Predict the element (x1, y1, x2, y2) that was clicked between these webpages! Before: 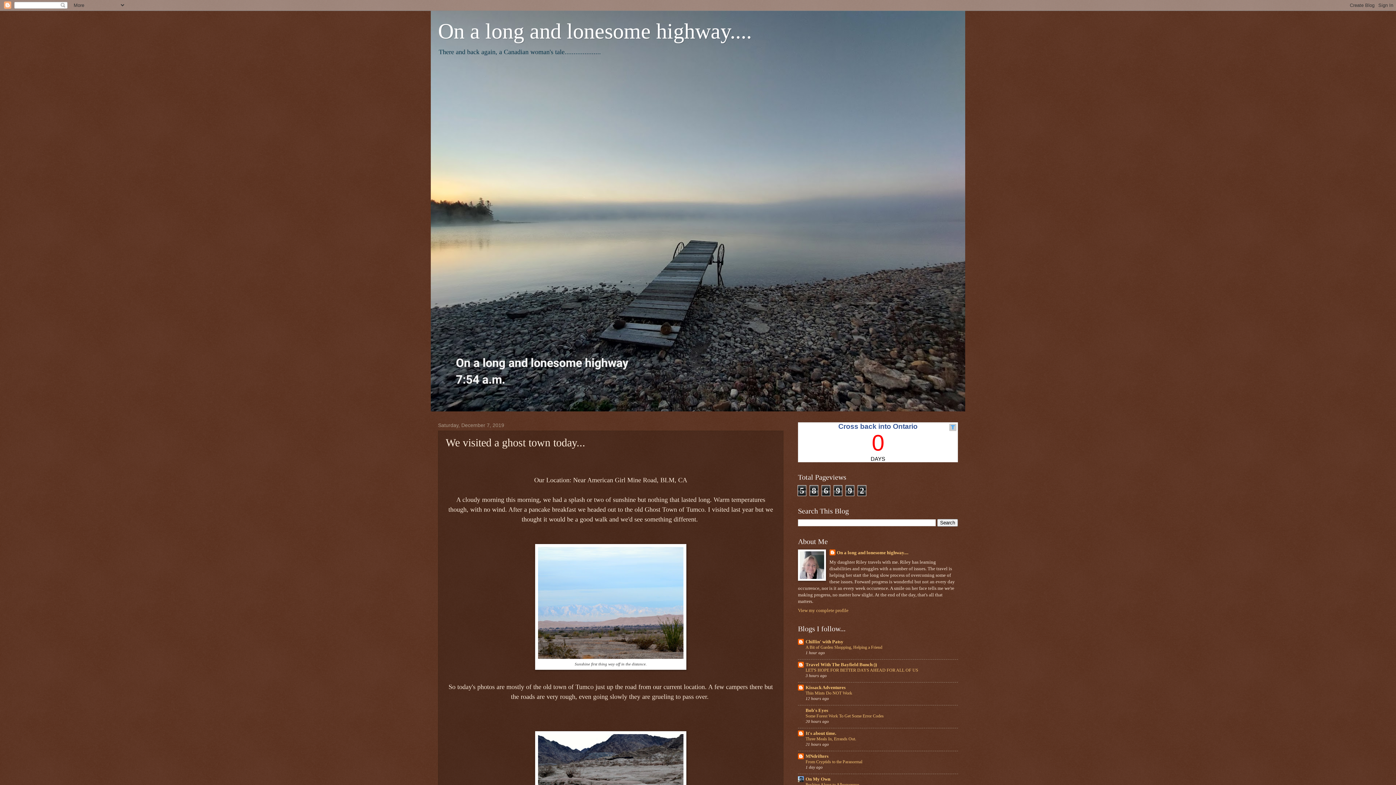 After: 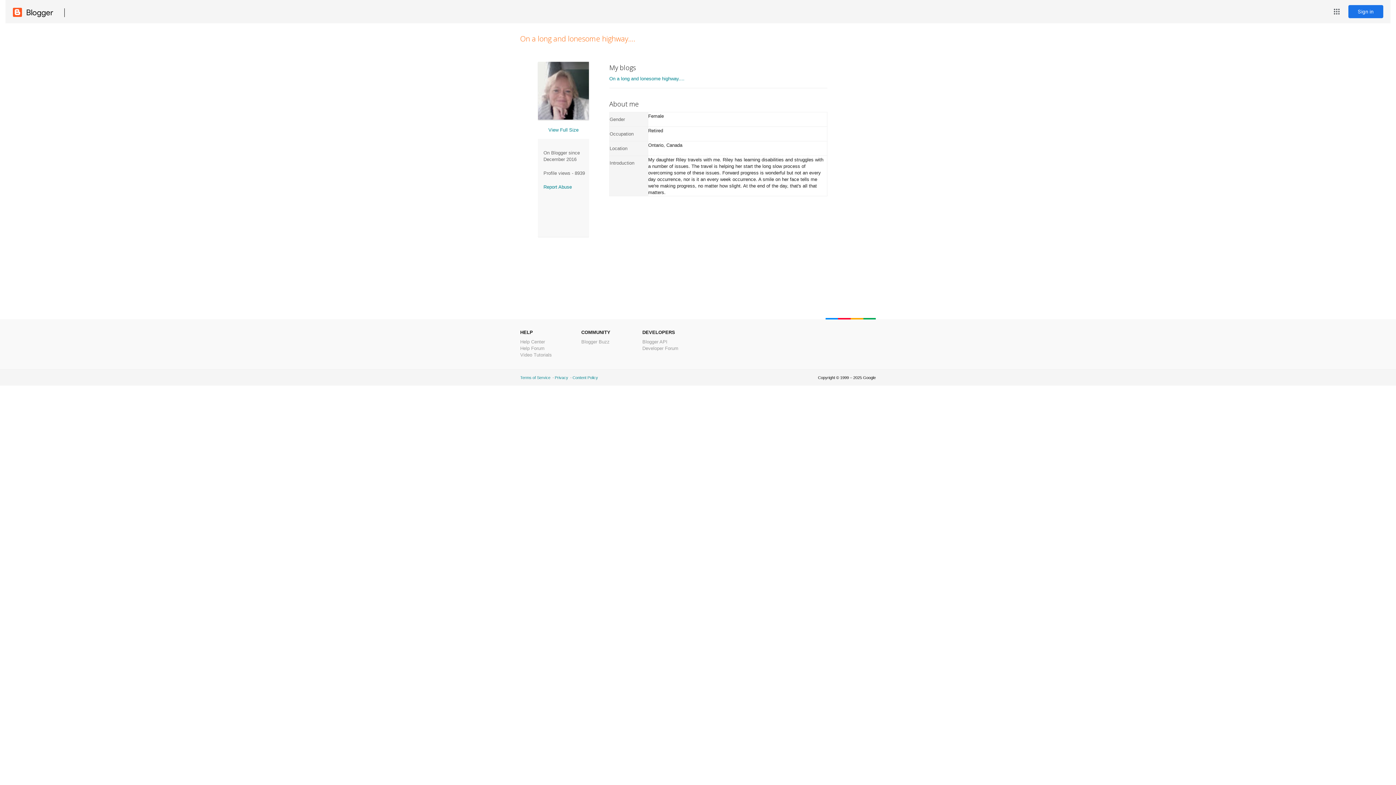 Action: label: On a long and lonesome highway.... bbox: (829, 549, 908, 557)